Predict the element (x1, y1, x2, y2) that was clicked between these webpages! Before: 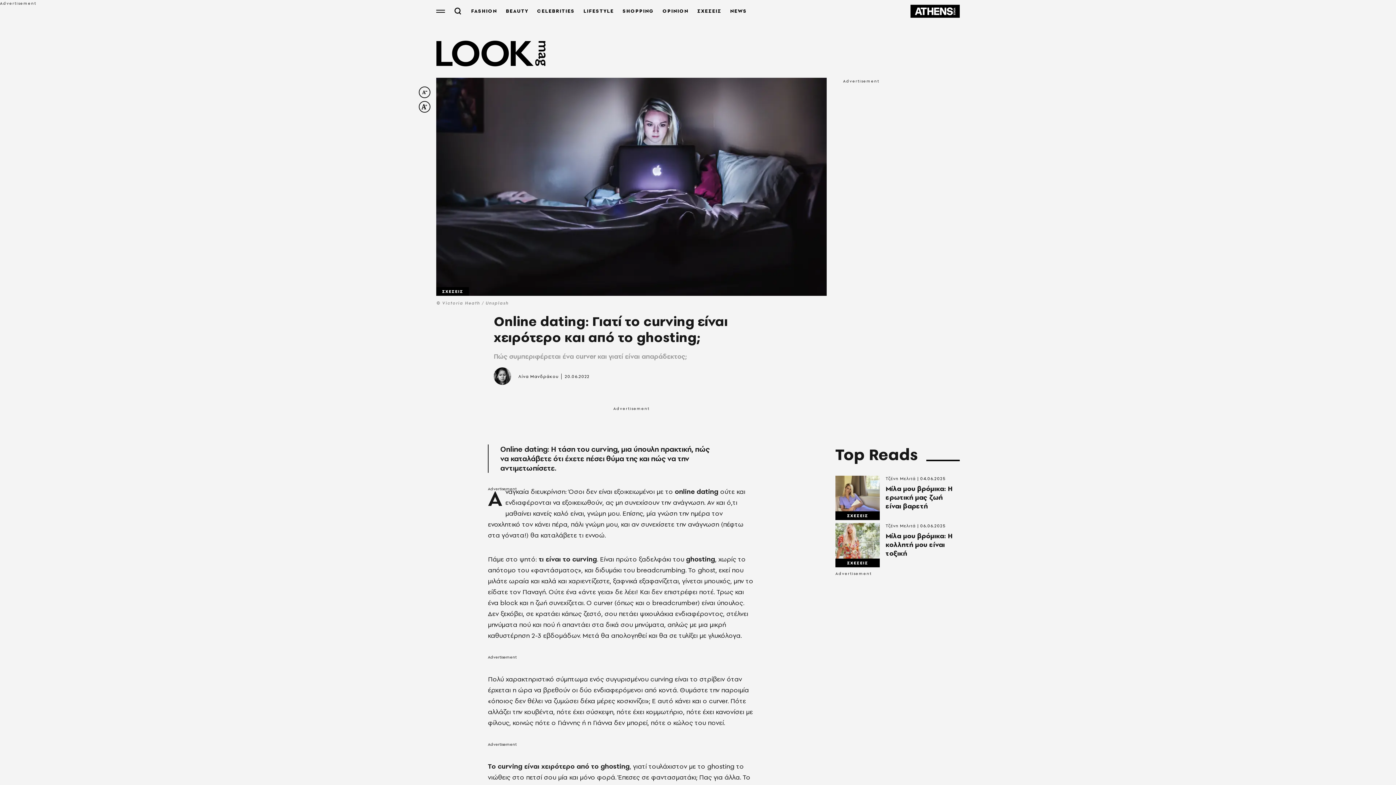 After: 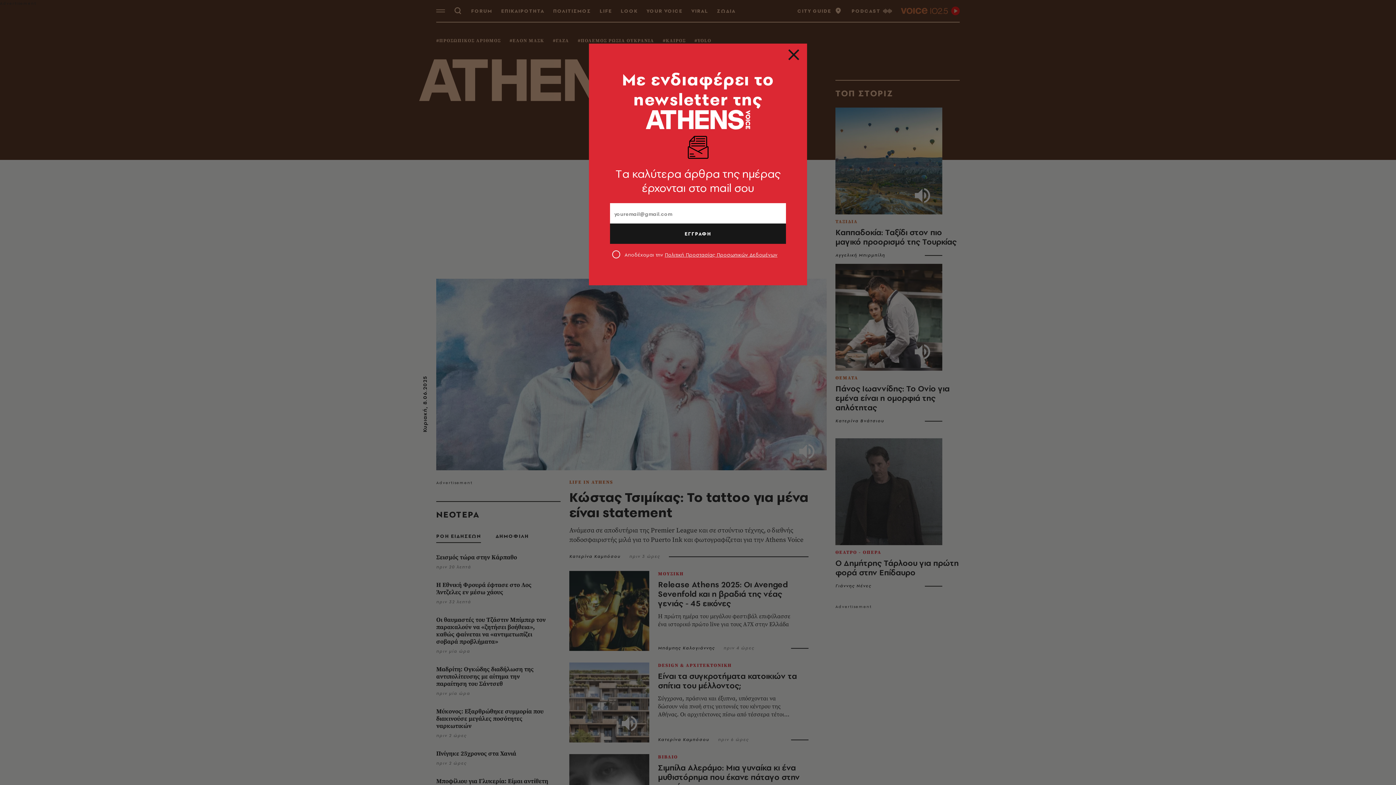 Action: bbox: (910, 4, 960, 17)